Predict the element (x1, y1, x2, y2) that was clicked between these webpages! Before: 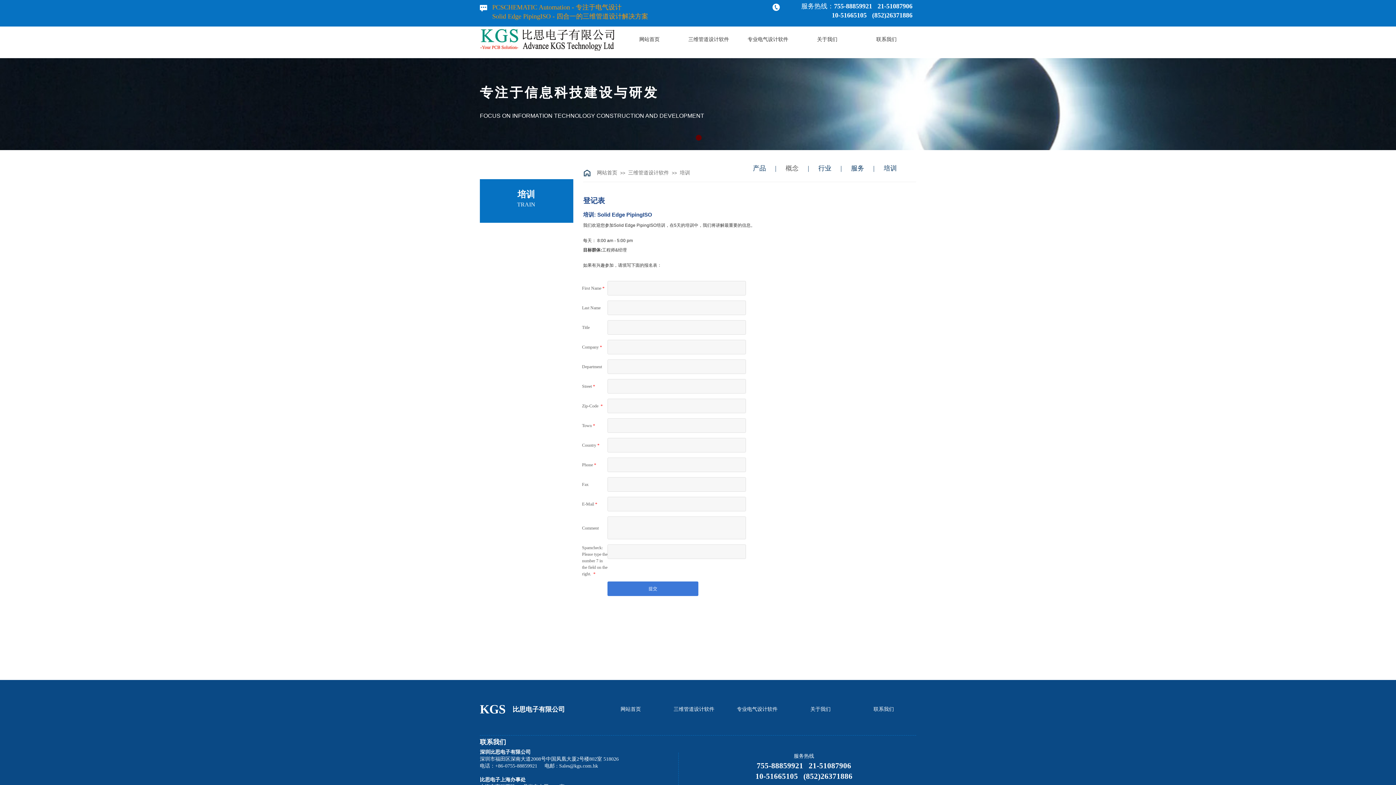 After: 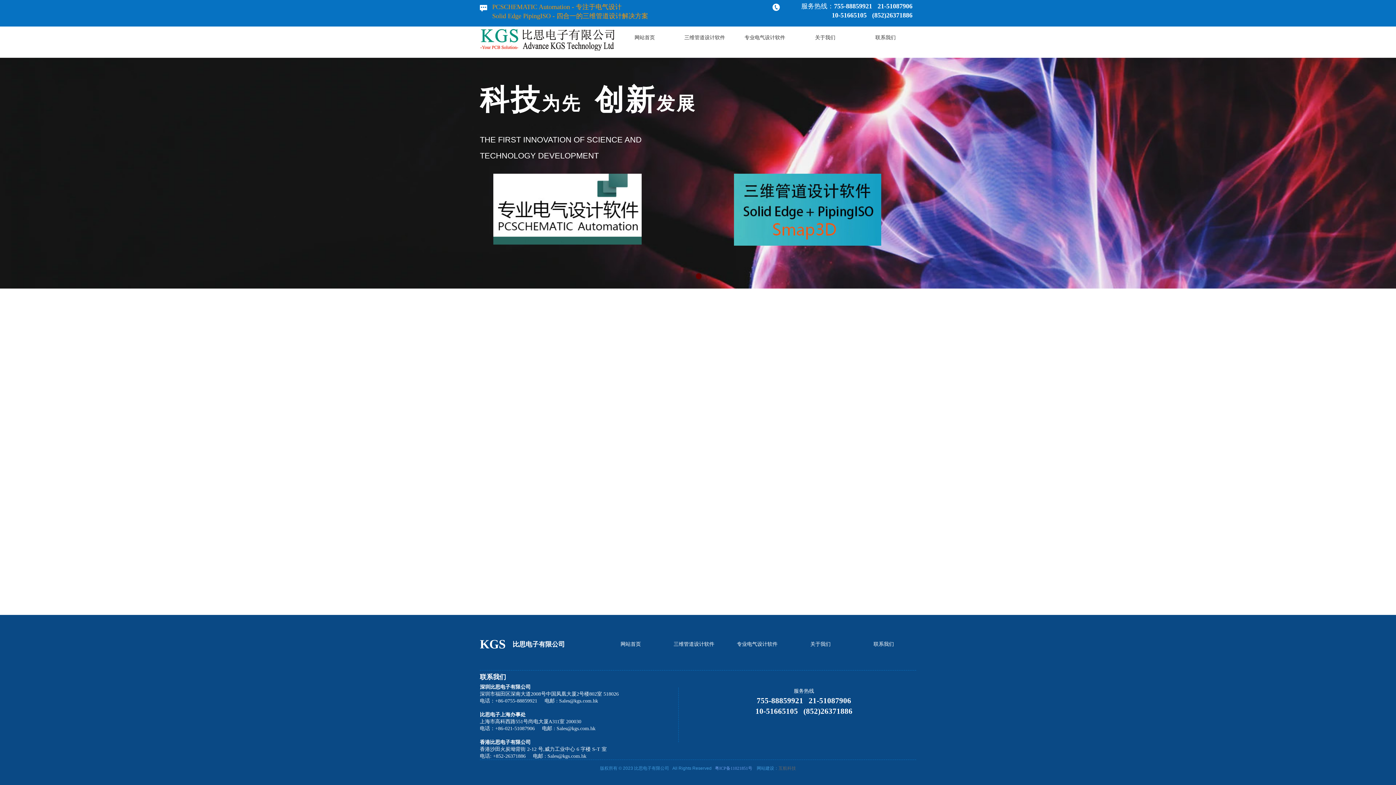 Action: label: 网站首页 bbox: (597, 170, 617, 175)